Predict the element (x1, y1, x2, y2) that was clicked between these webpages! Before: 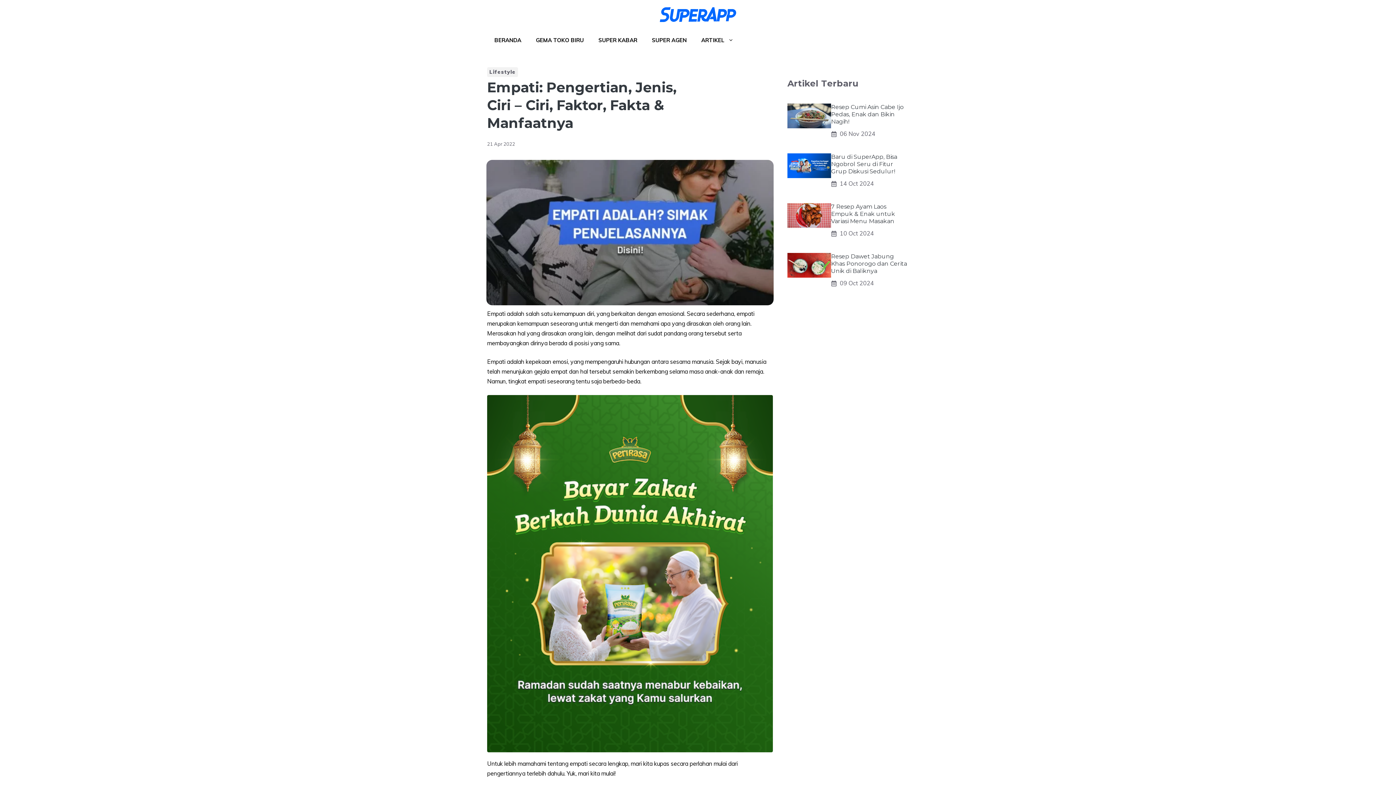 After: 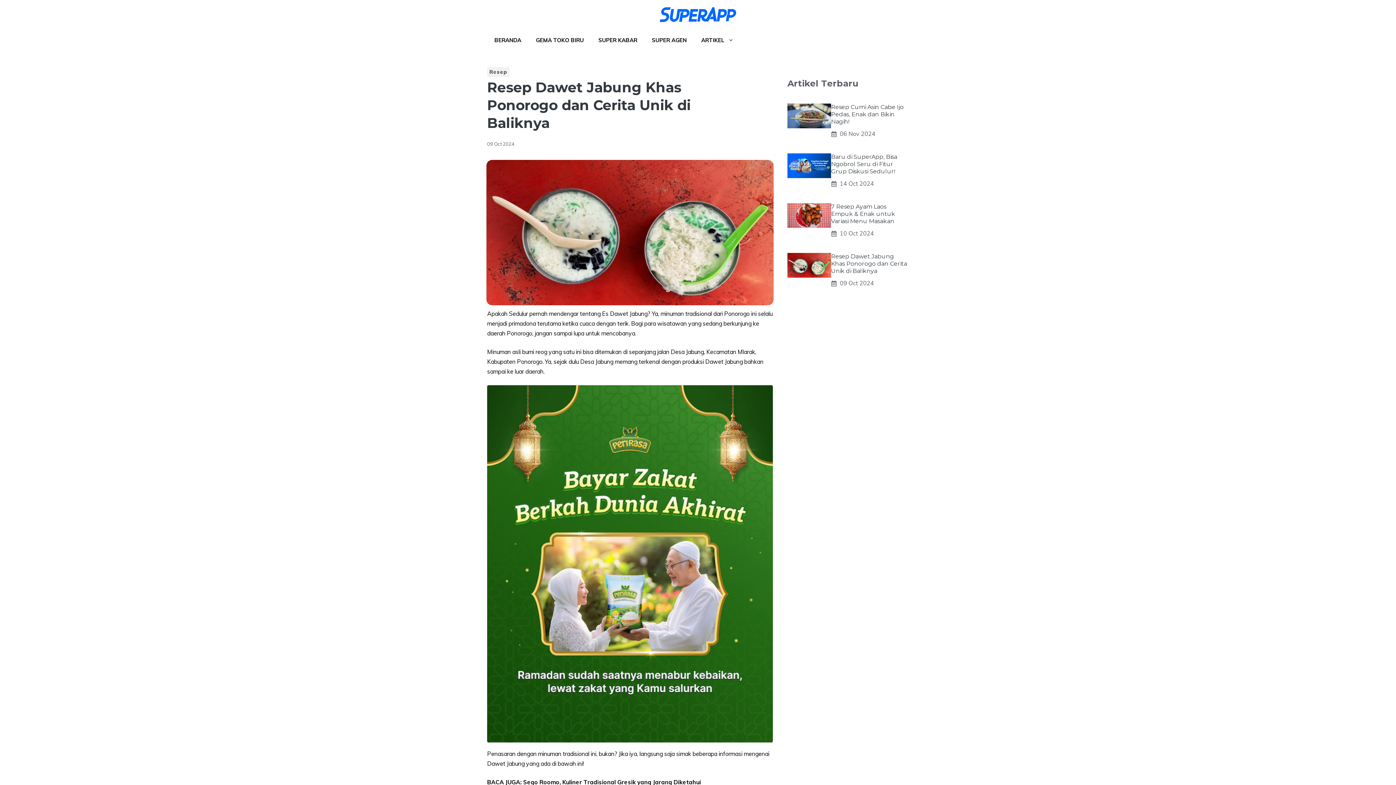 Action: label: Resep Dawet Jabung Khas Ponorogo dan Cerita Unik di Baliknya bbox: (831, 253, 907, 274)